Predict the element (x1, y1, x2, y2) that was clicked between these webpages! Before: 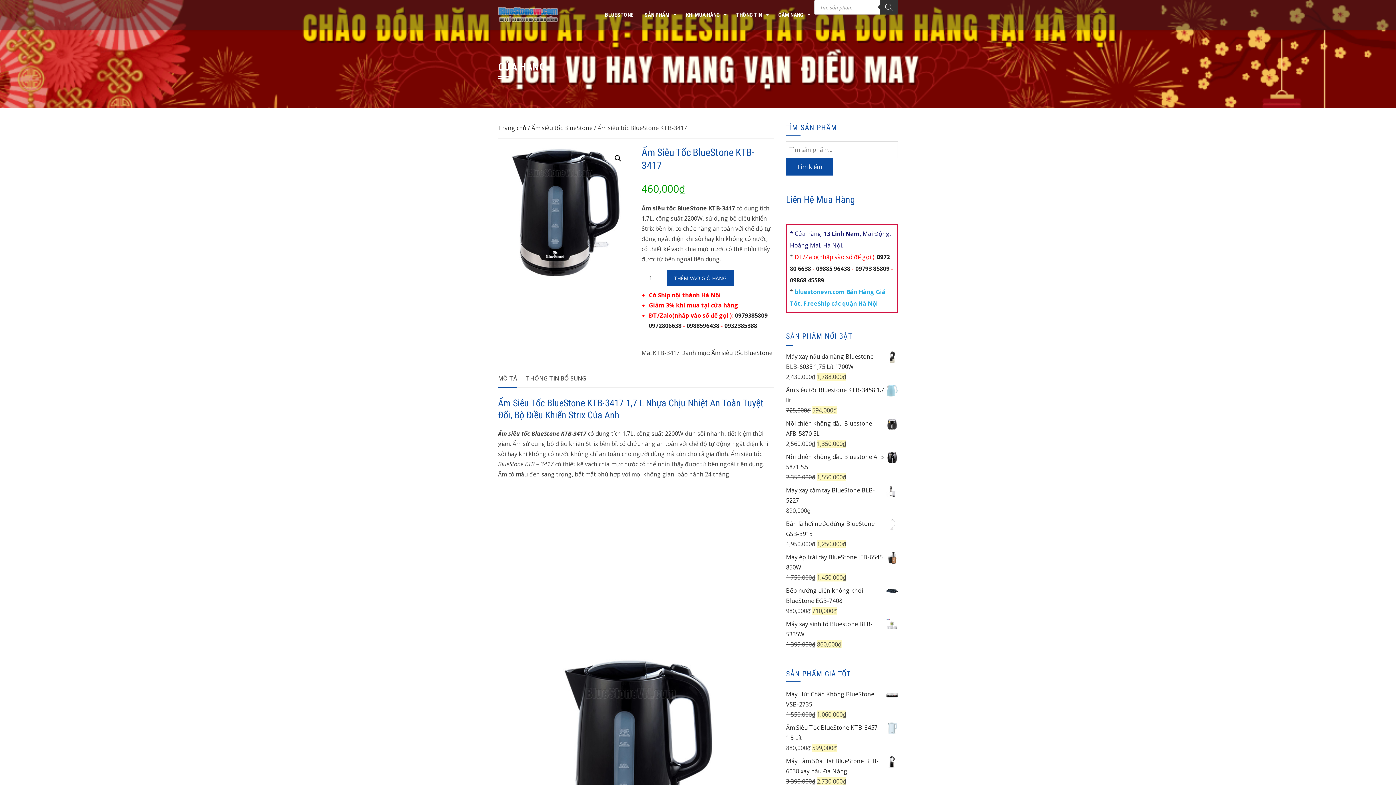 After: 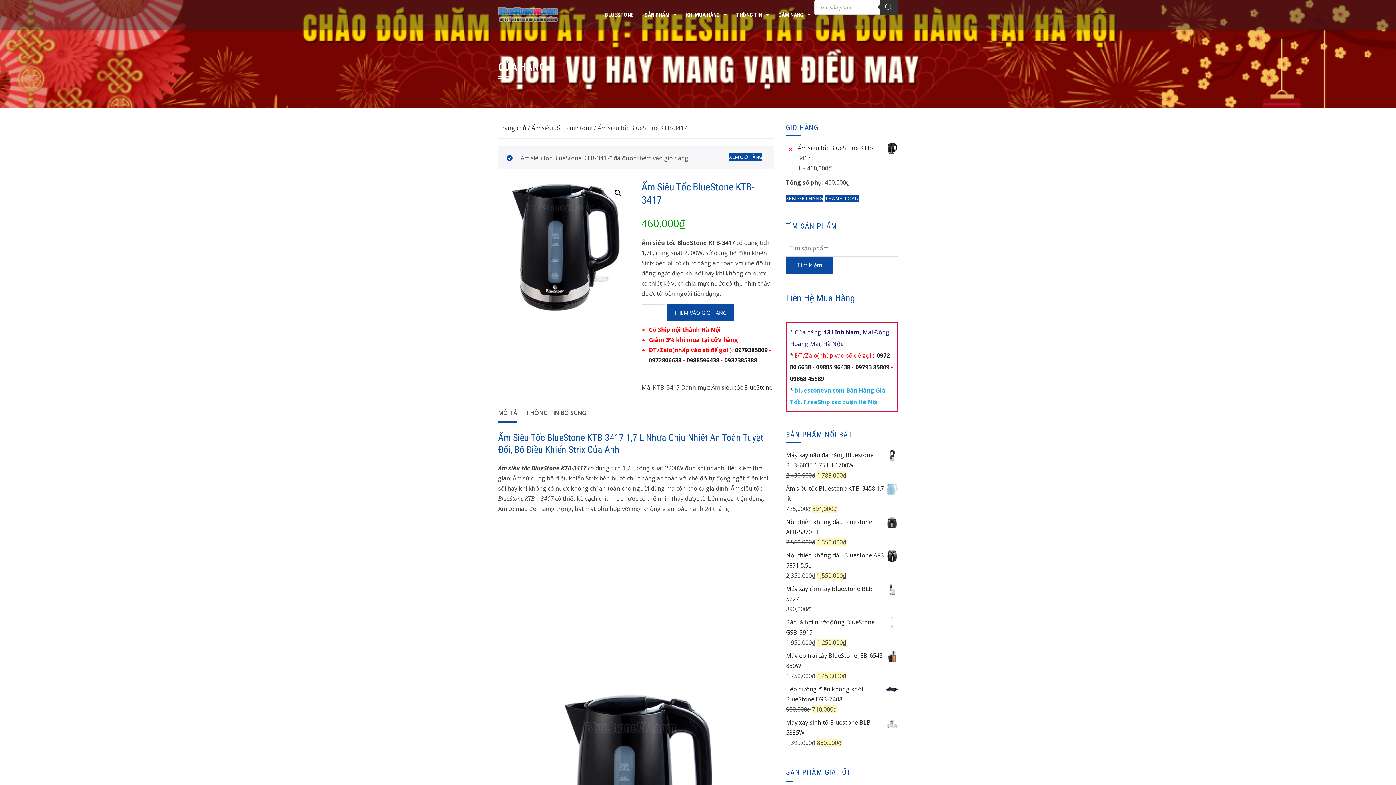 Action: label: THÊM VÀO GIỎ HÀNG bbox: (666, 269, 734, 286)